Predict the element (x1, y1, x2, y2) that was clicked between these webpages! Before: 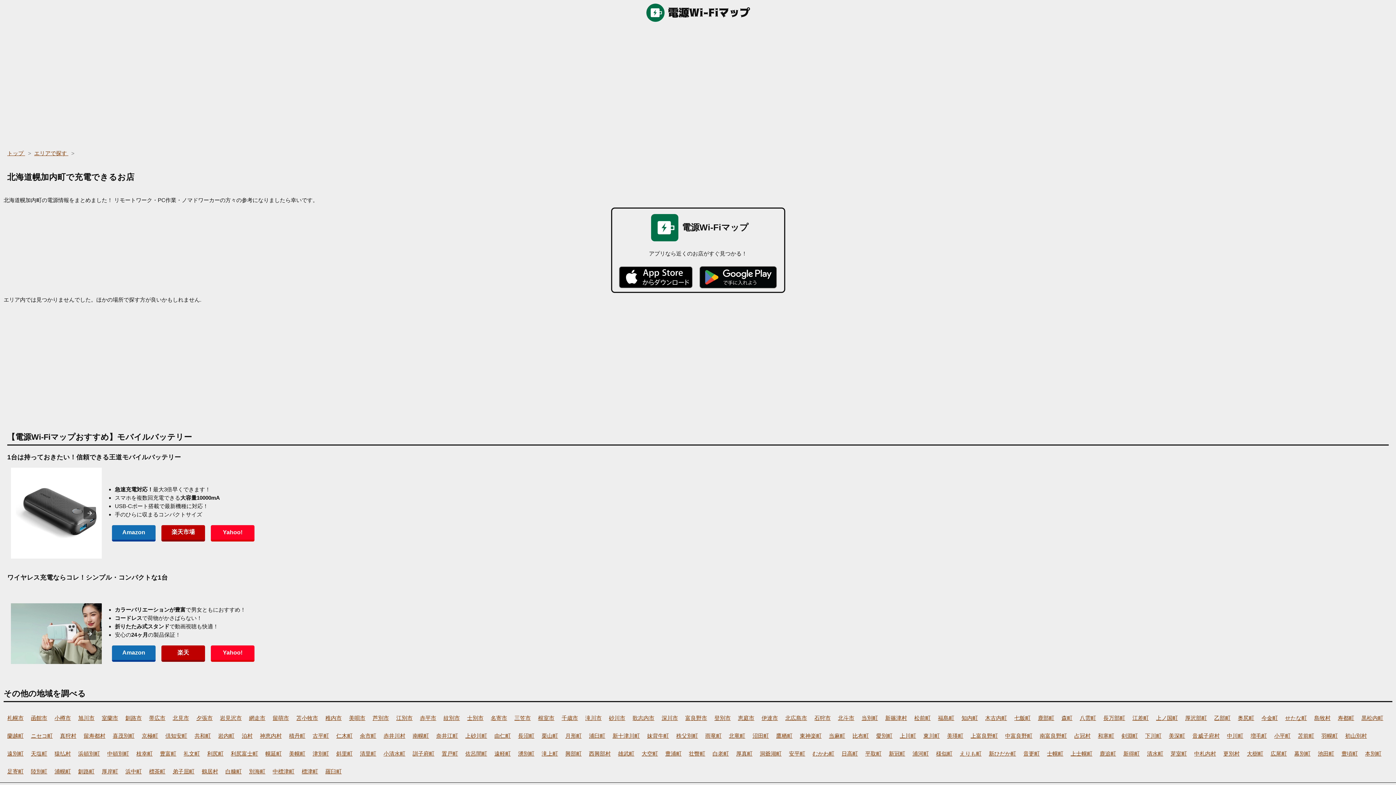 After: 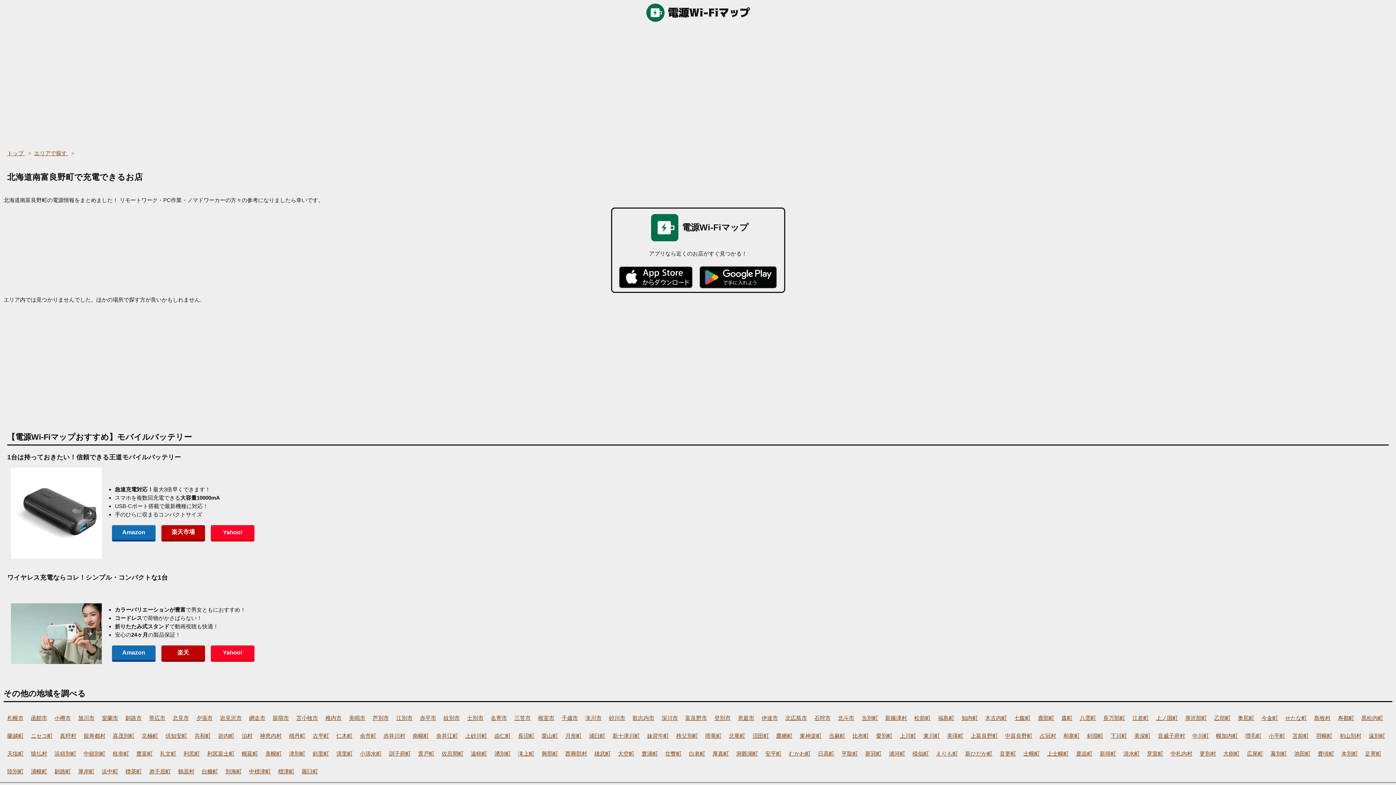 Action: label: 南富良野町 bbox: (1038, 729, 1069, 743)